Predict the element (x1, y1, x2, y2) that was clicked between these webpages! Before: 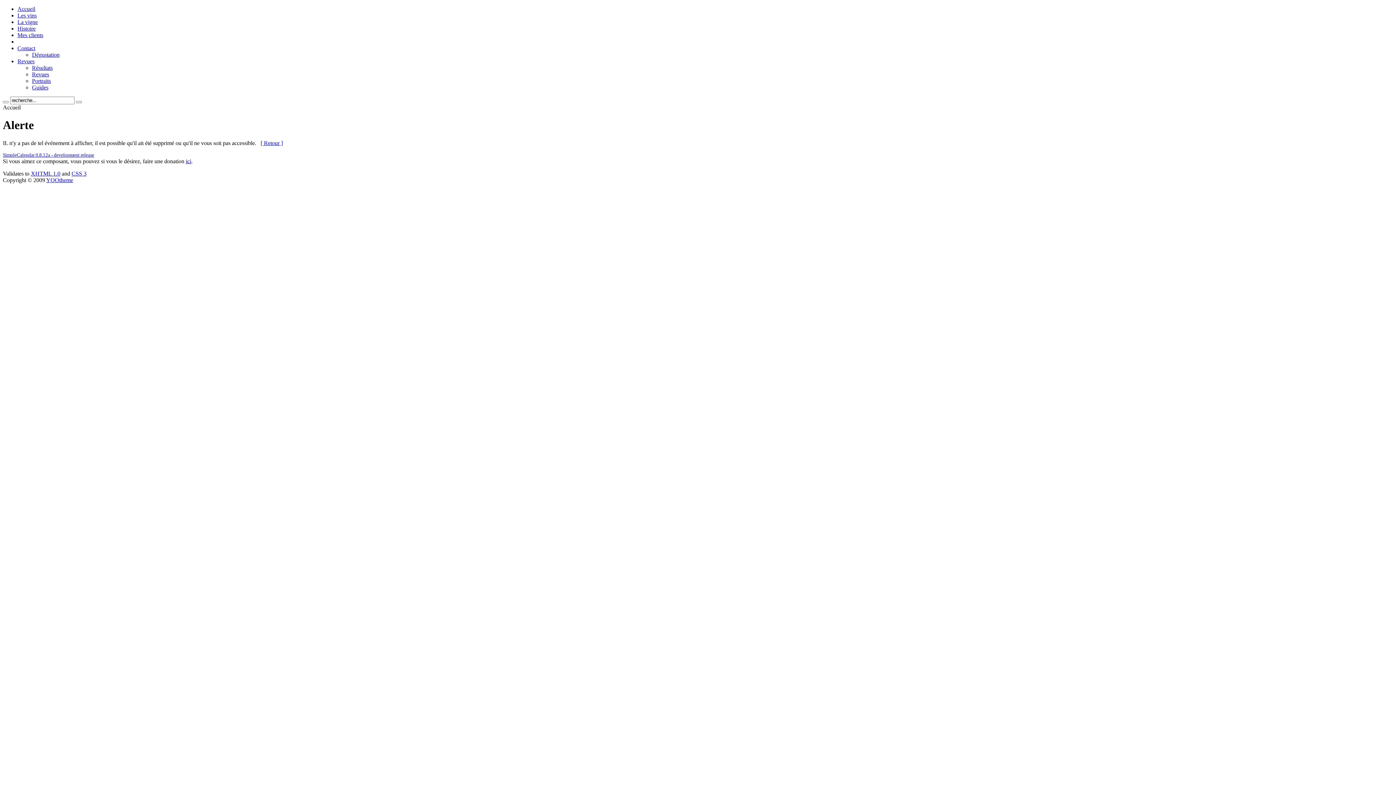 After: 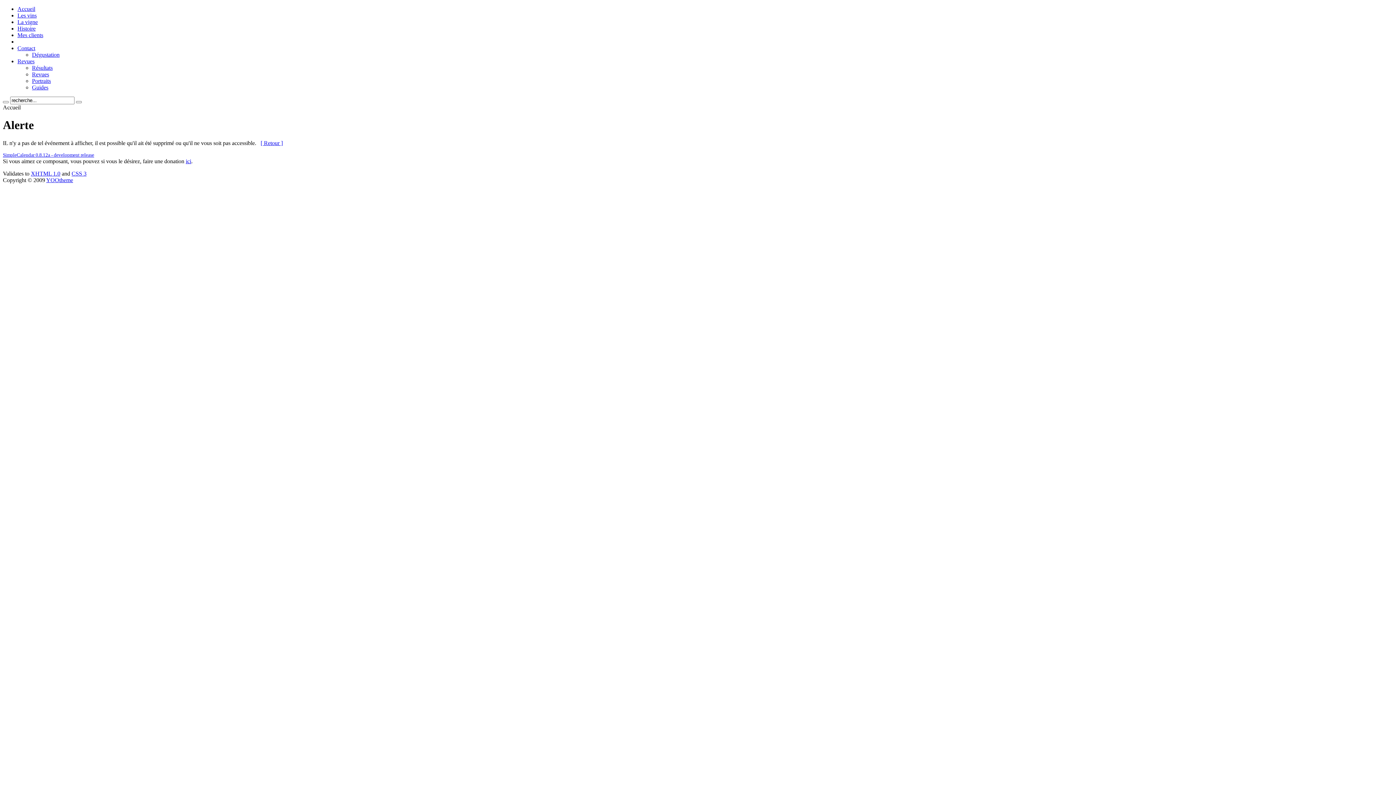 Action: bbox: (17, 58, 34, 64) label: Revues